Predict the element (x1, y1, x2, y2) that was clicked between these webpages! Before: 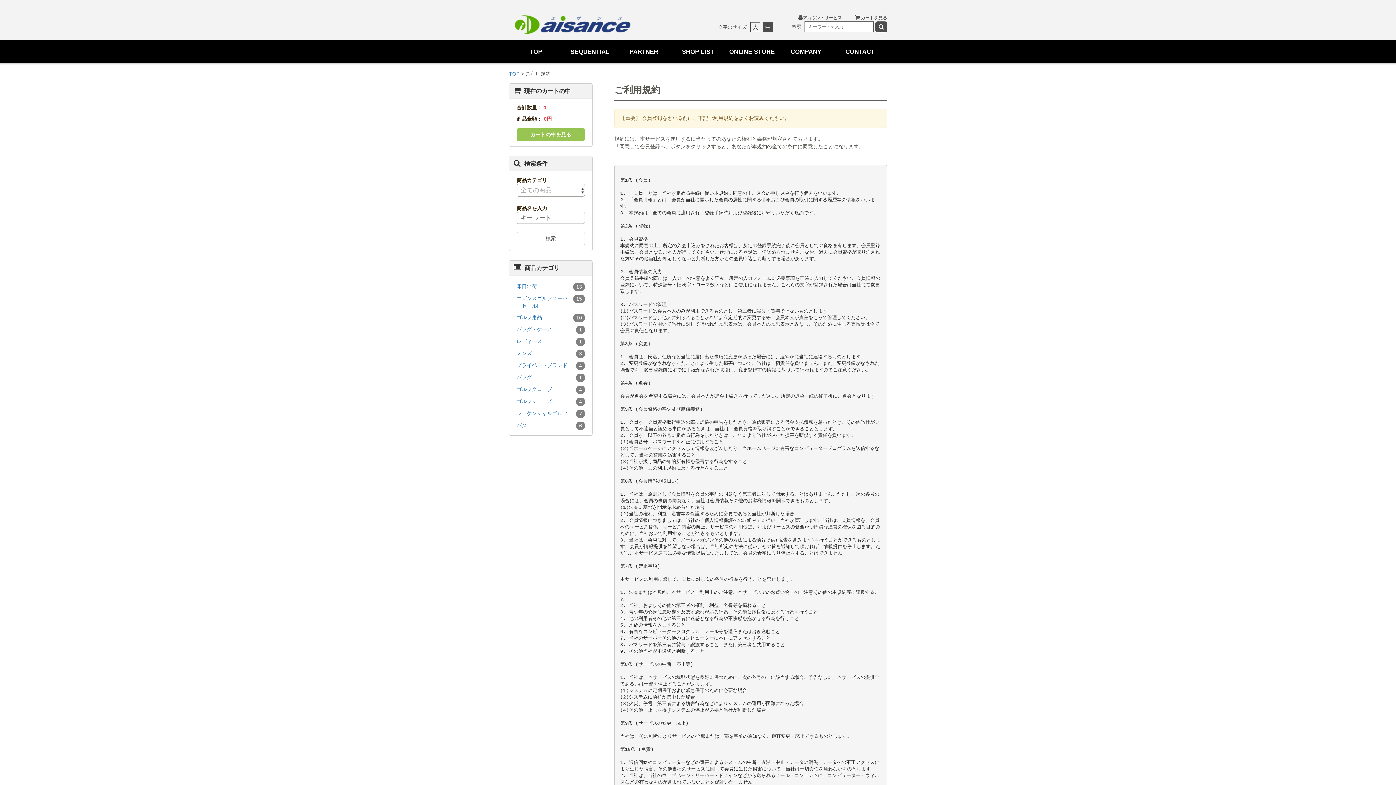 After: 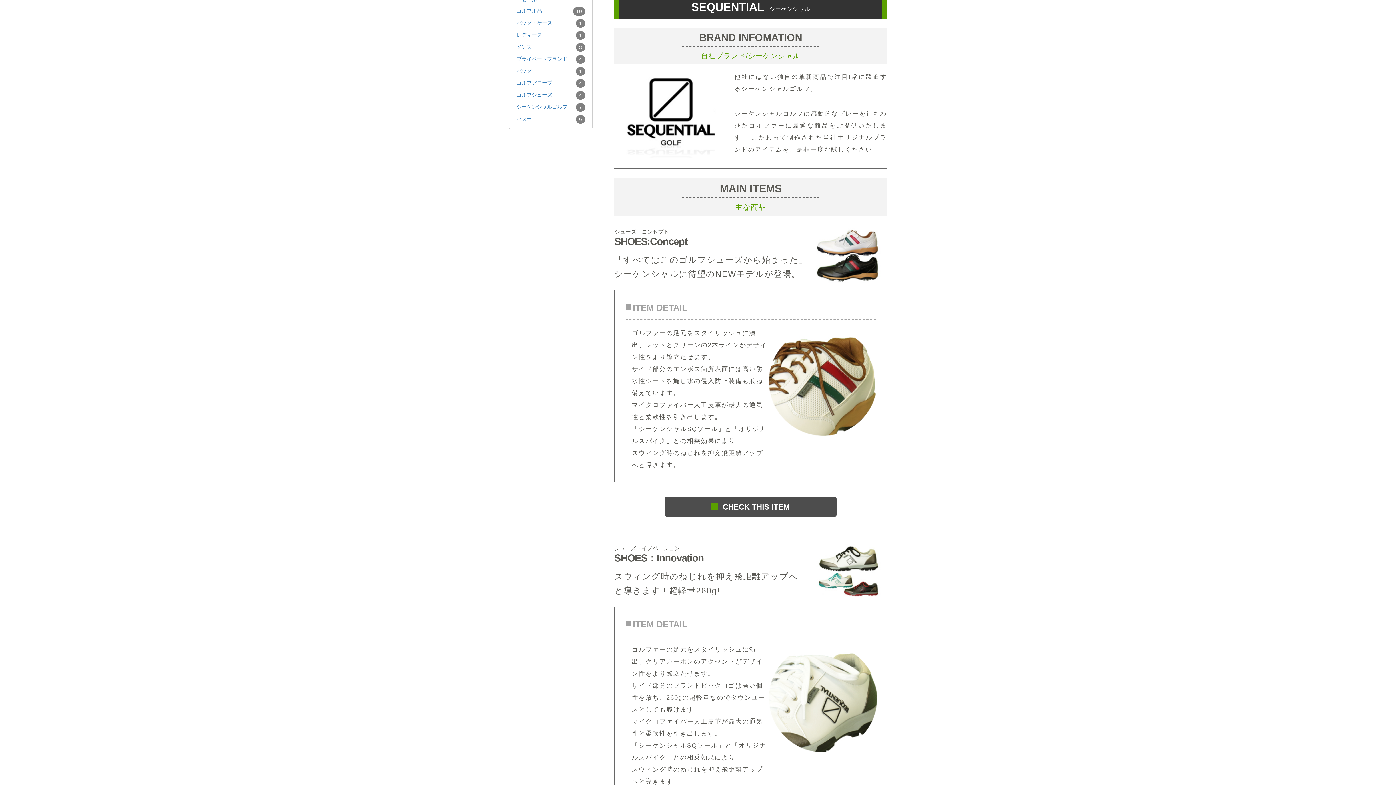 Action: bbox: (563, 40, 617, 62) label: SEQUENTIAL